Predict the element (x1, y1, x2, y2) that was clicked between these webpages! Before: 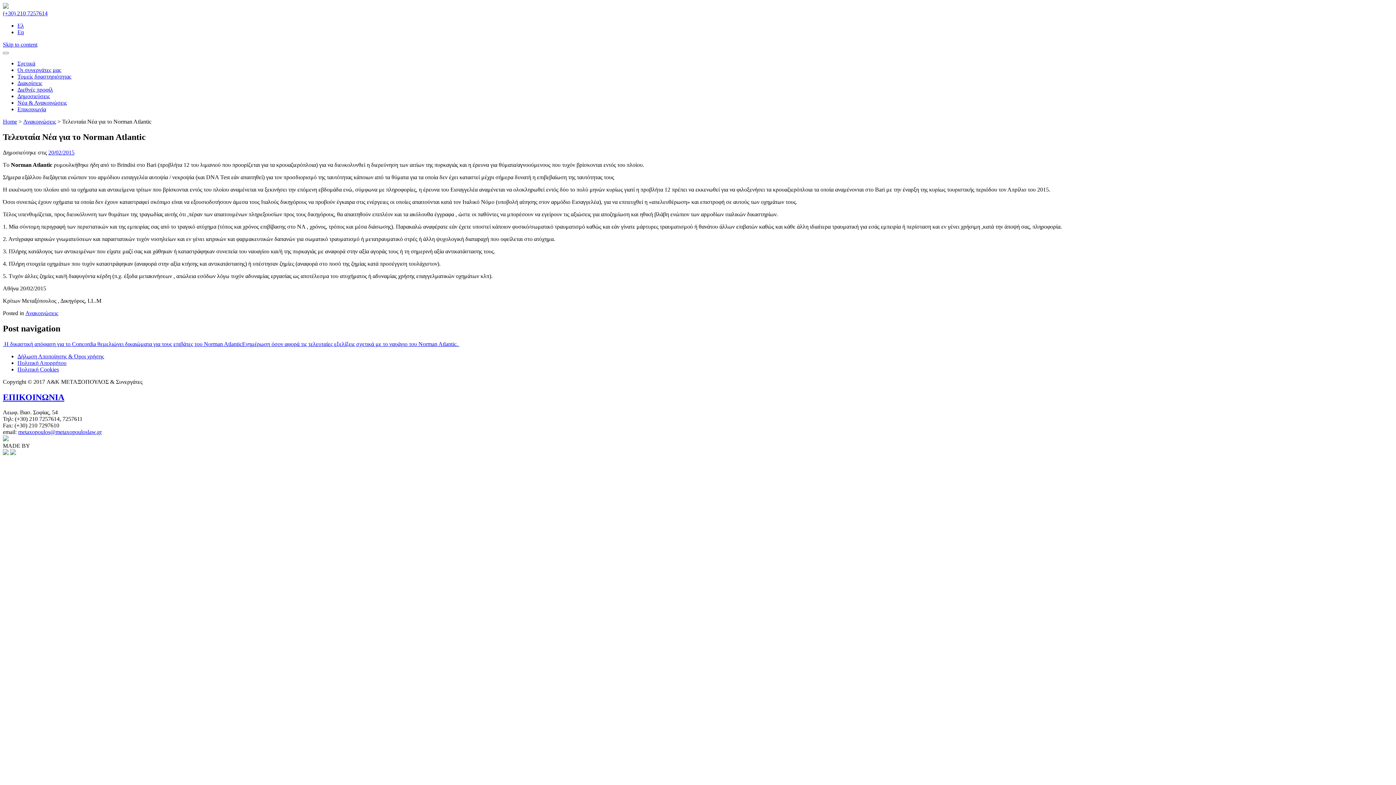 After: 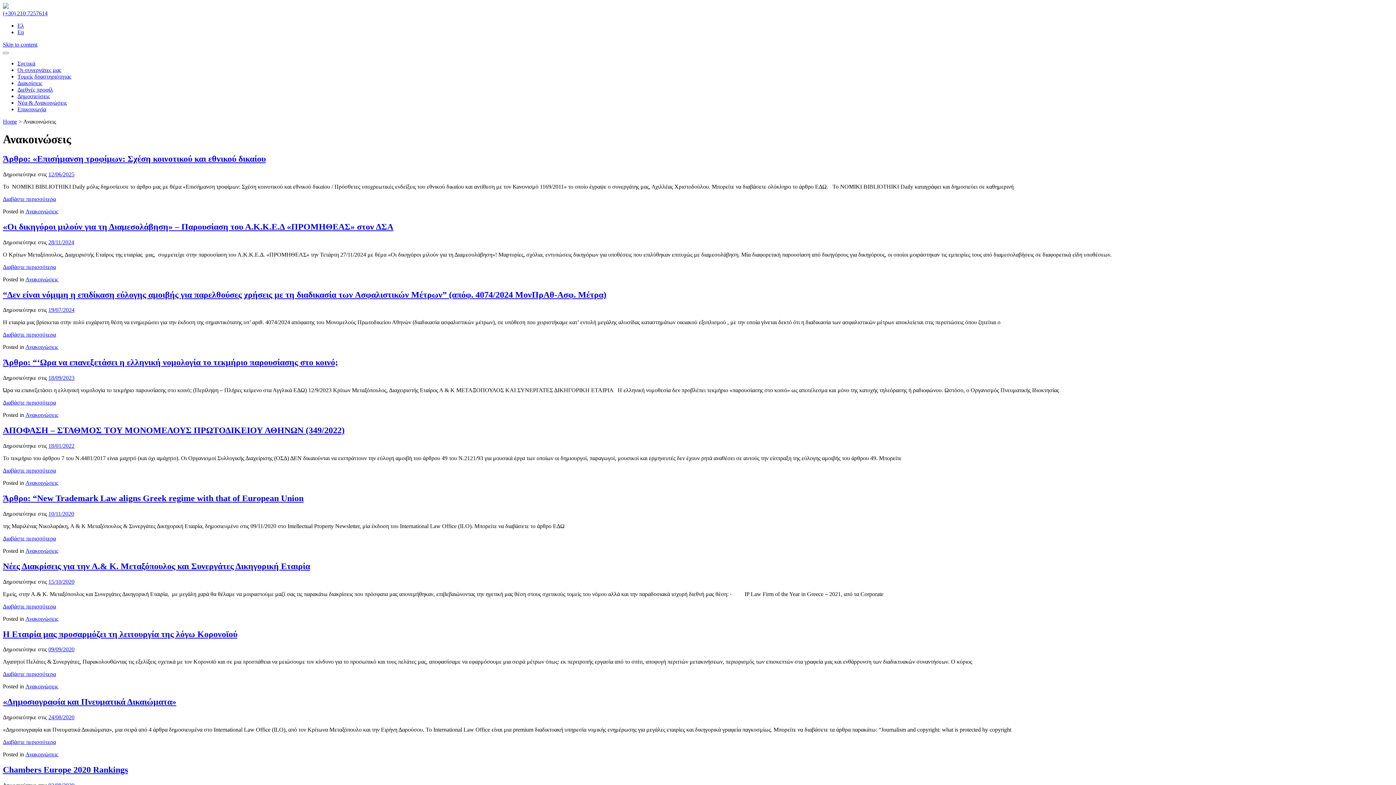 Action: bbox: (25, 310, 58, 316) label: Ανακοινώσεις